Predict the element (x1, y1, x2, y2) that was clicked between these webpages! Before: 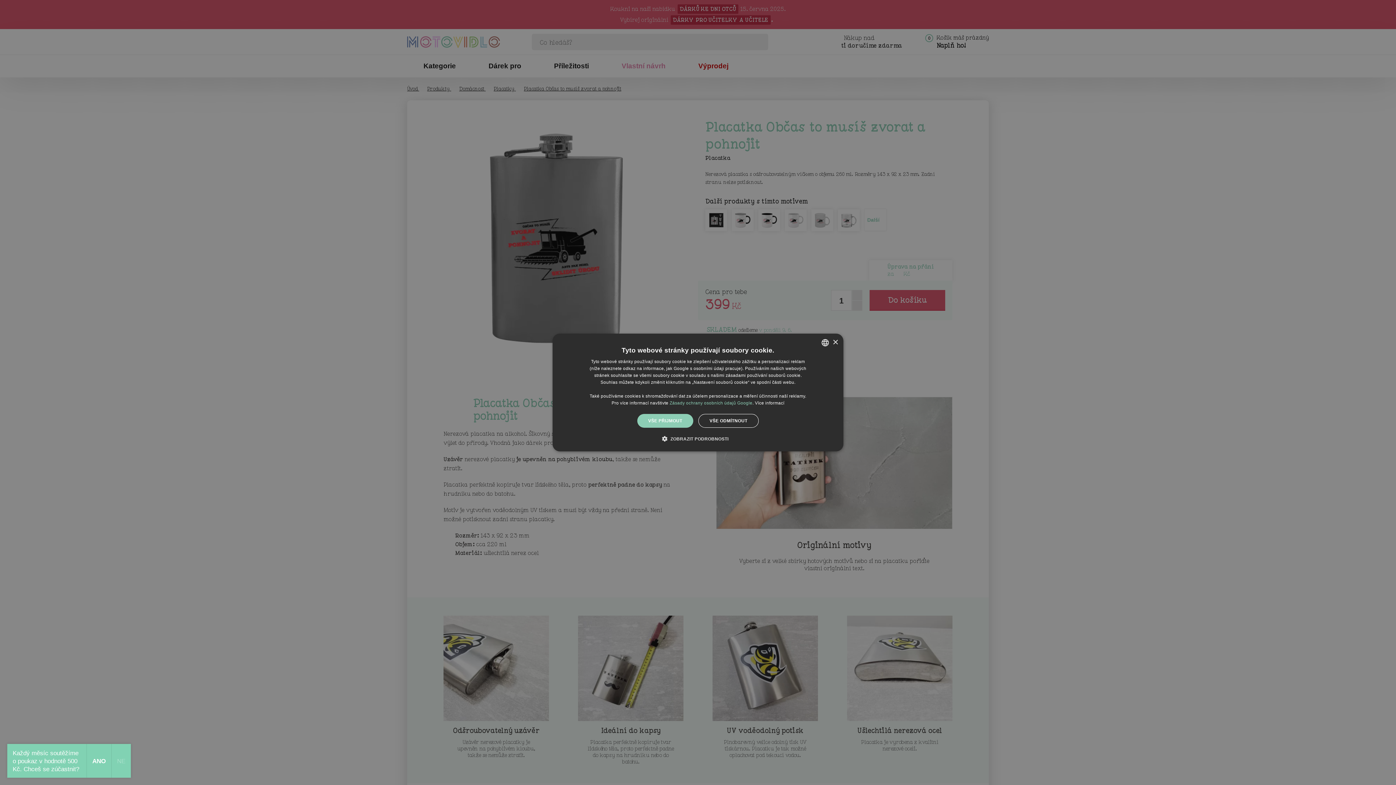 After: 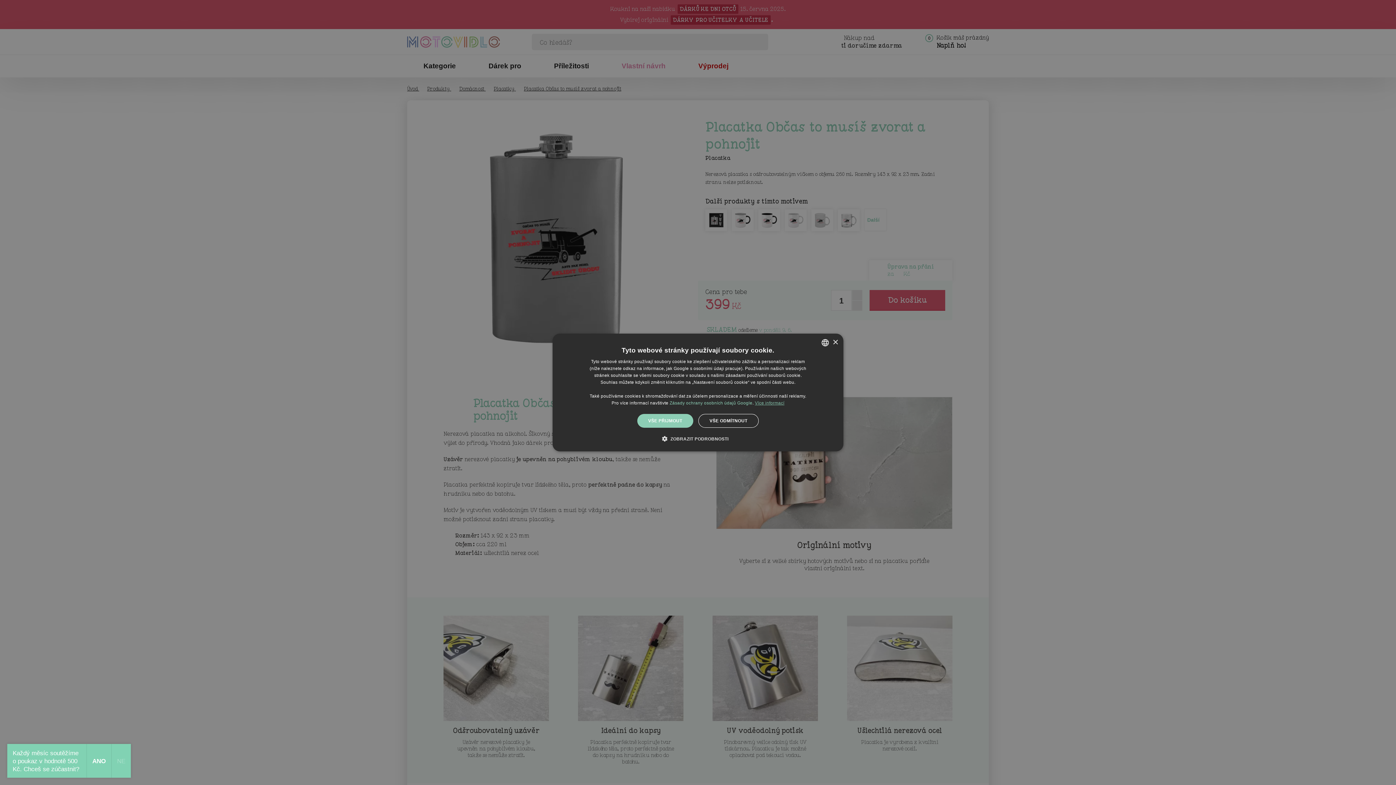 Action: label: Více informací, opens a new window bbox: (755, 400, 784, 405)